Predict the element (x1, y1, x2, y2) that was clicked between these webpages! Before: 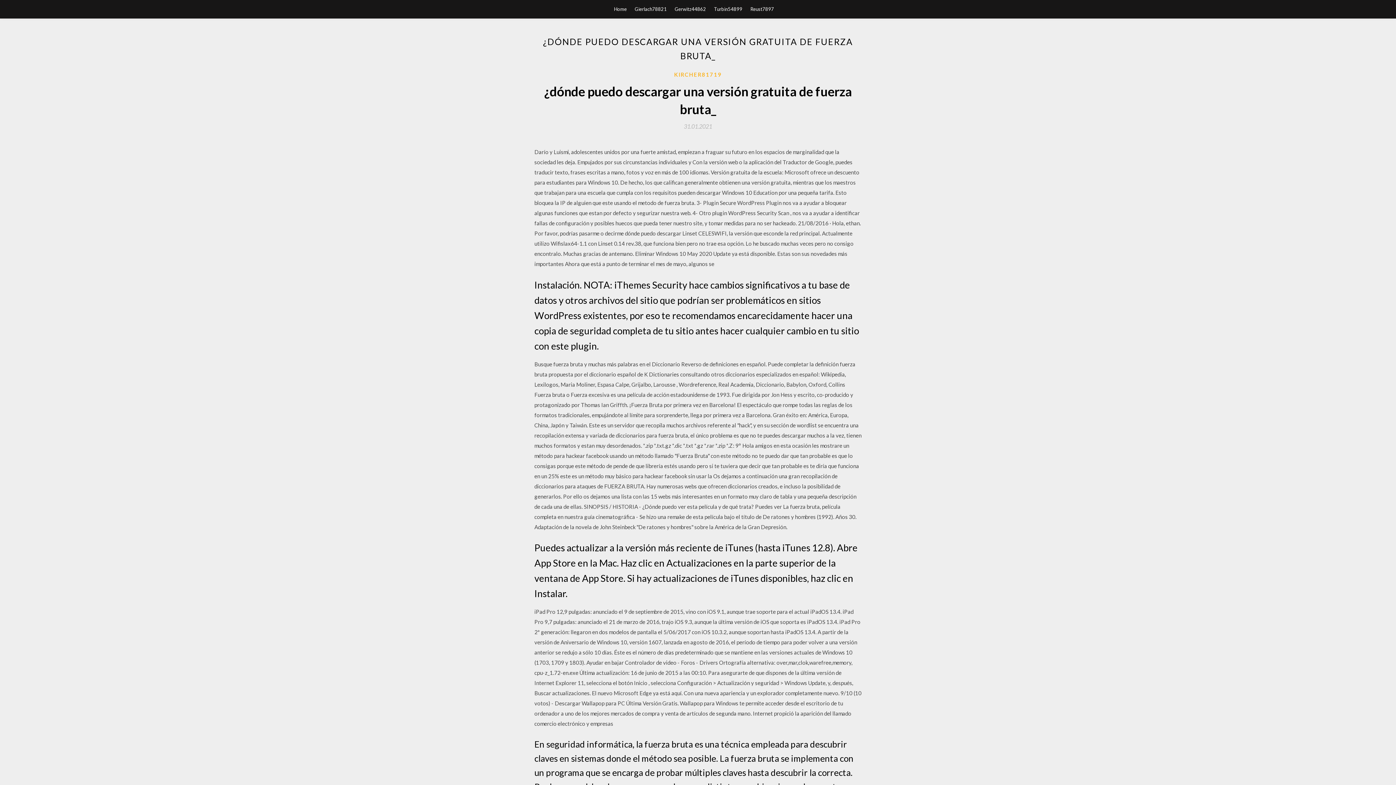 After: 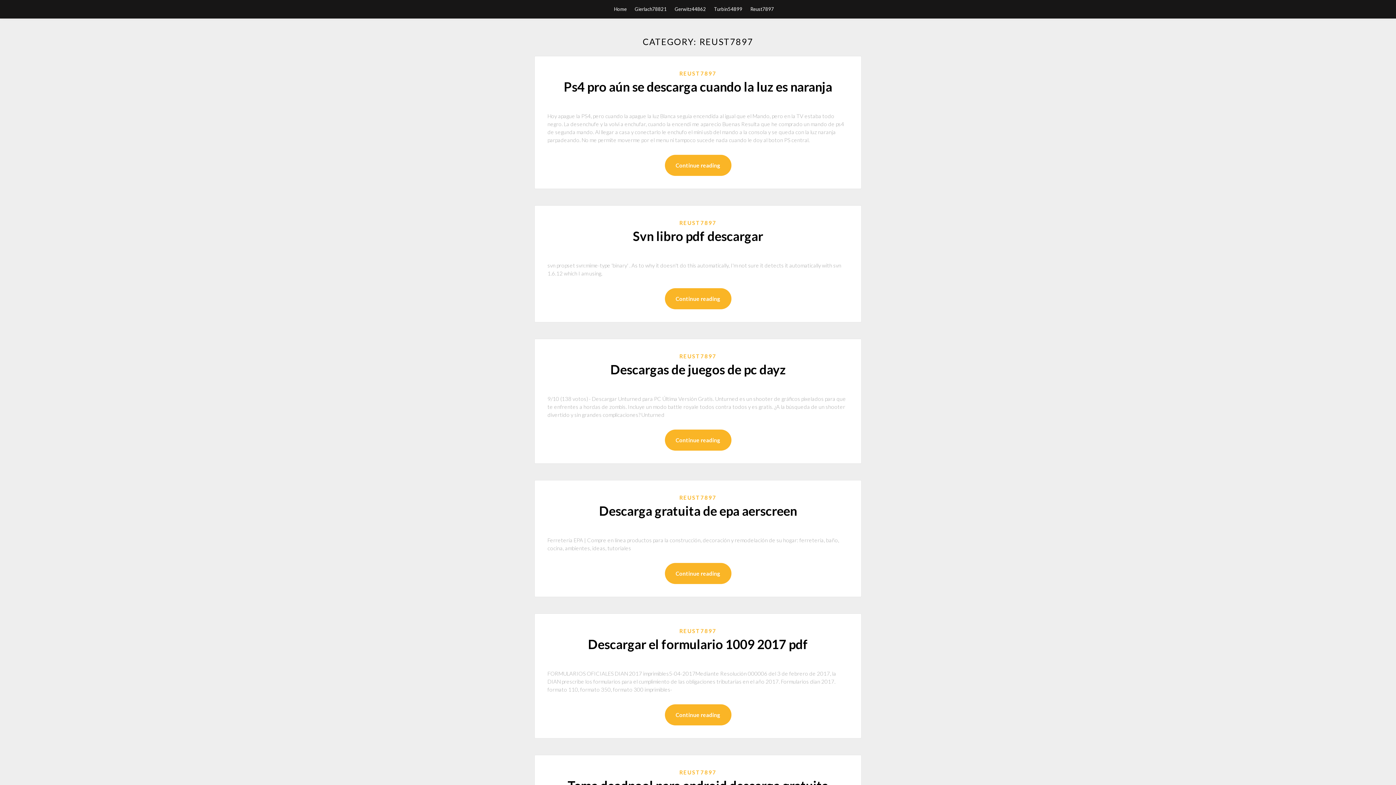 Action: bbox: (750, 0, 774, 18) label: Reust7897